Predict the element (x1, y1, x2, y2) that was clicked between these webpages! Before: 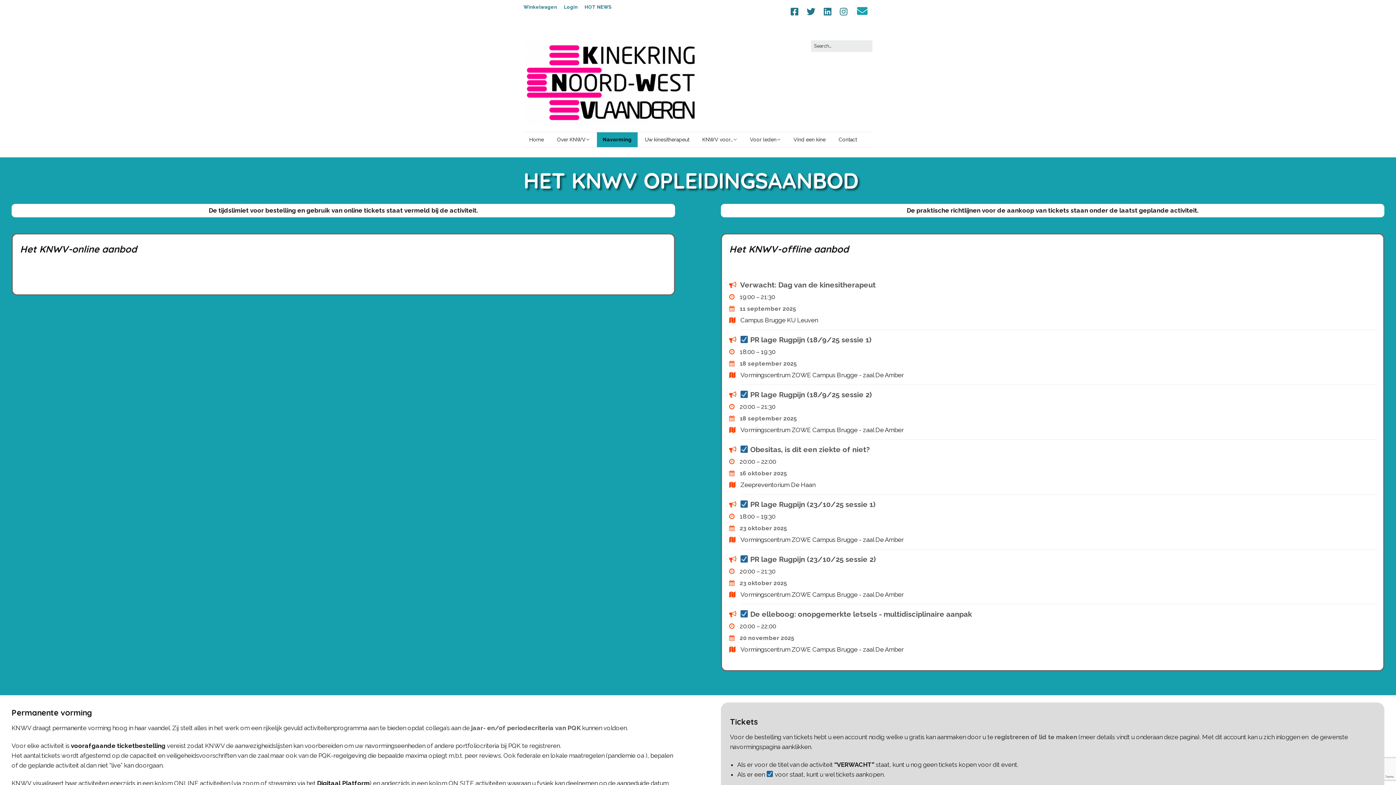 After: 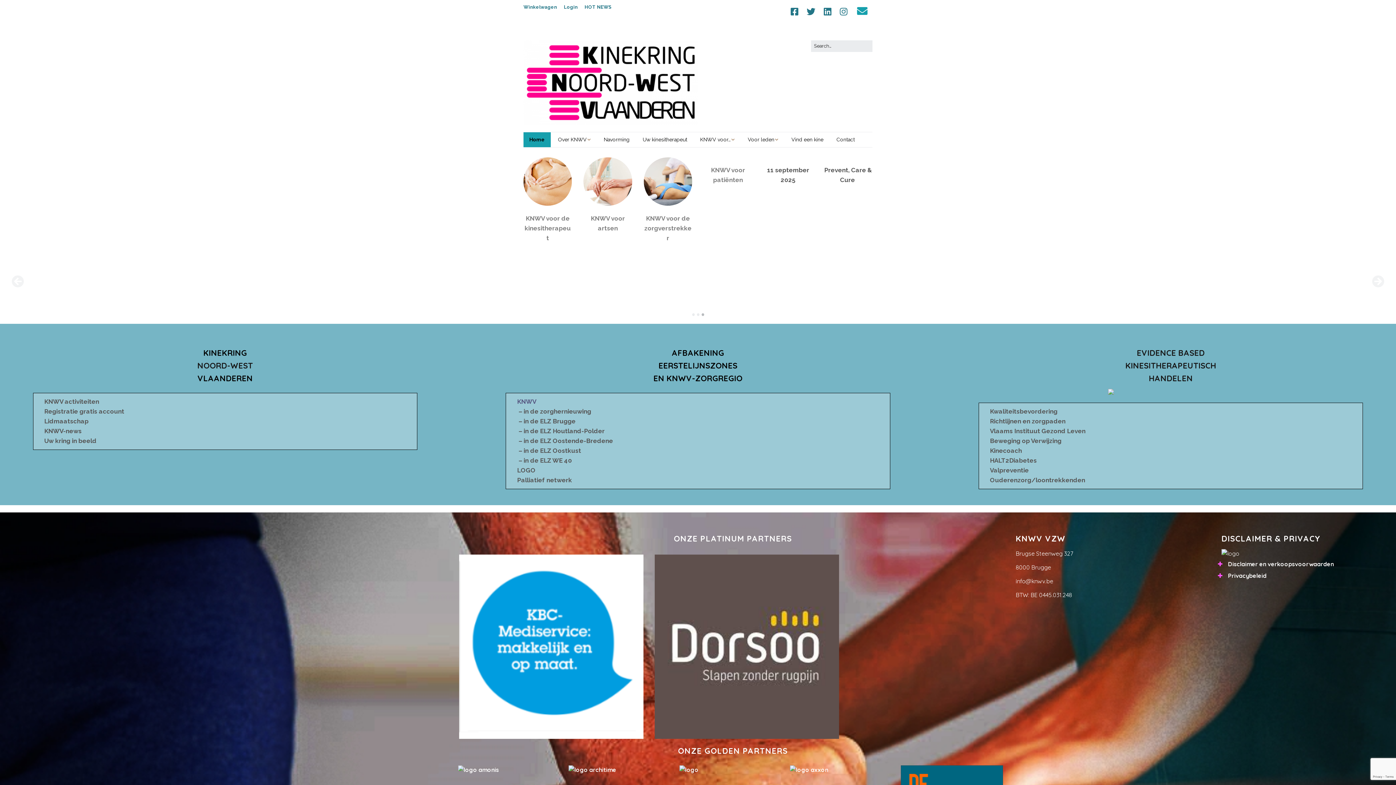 Action: bbox: (523, 40, 698, 127)